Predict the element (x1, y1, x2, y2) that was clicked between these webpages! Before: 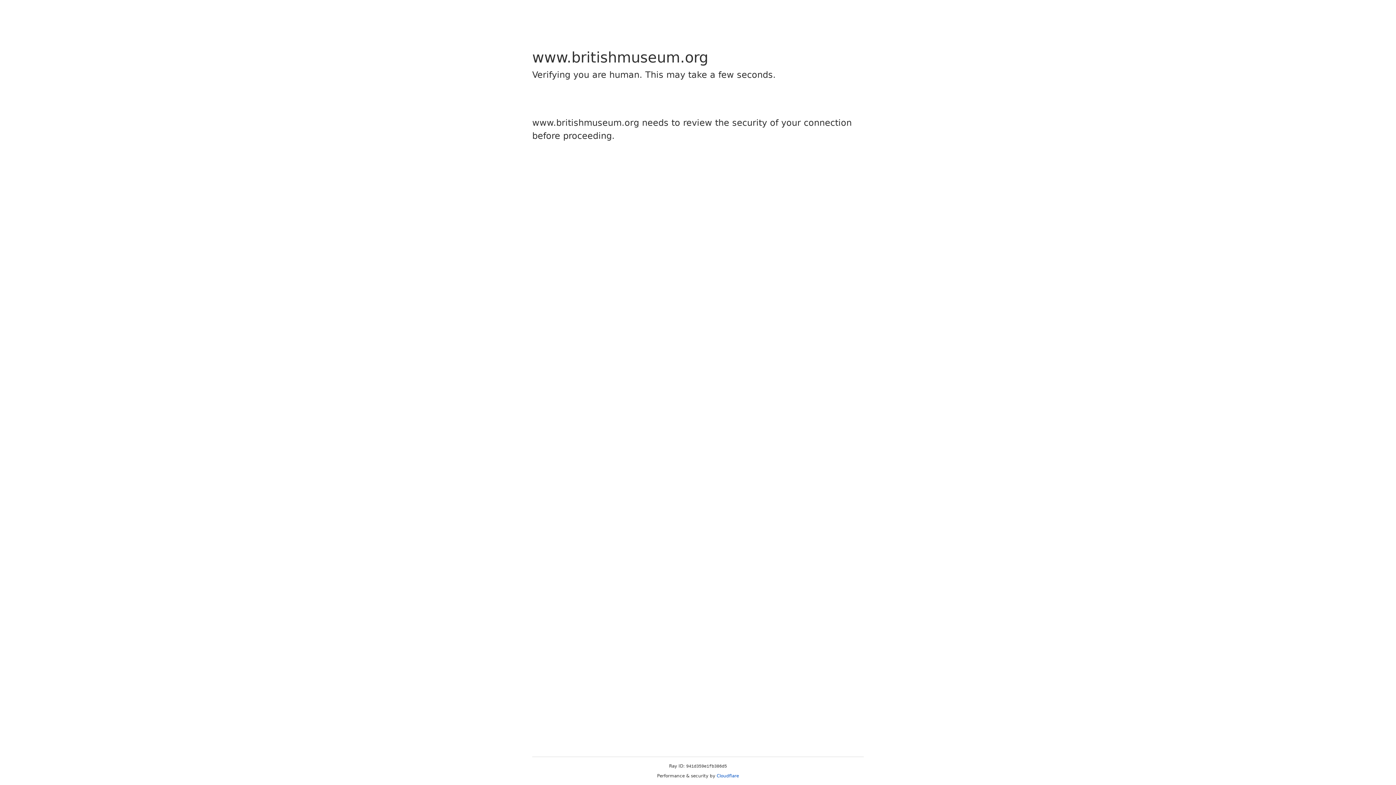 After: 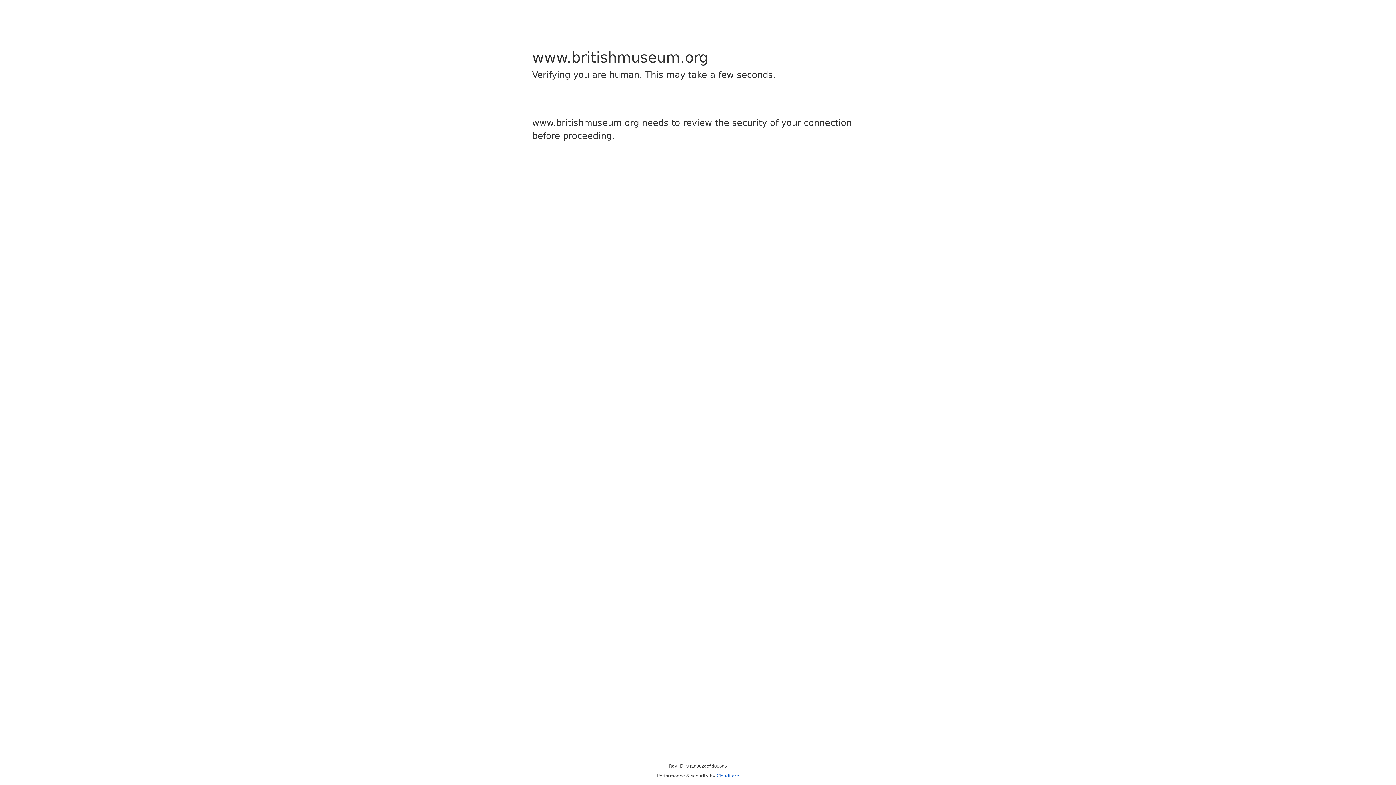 Action: label: Cloudflare bbox: (716, 773, 739, 778)